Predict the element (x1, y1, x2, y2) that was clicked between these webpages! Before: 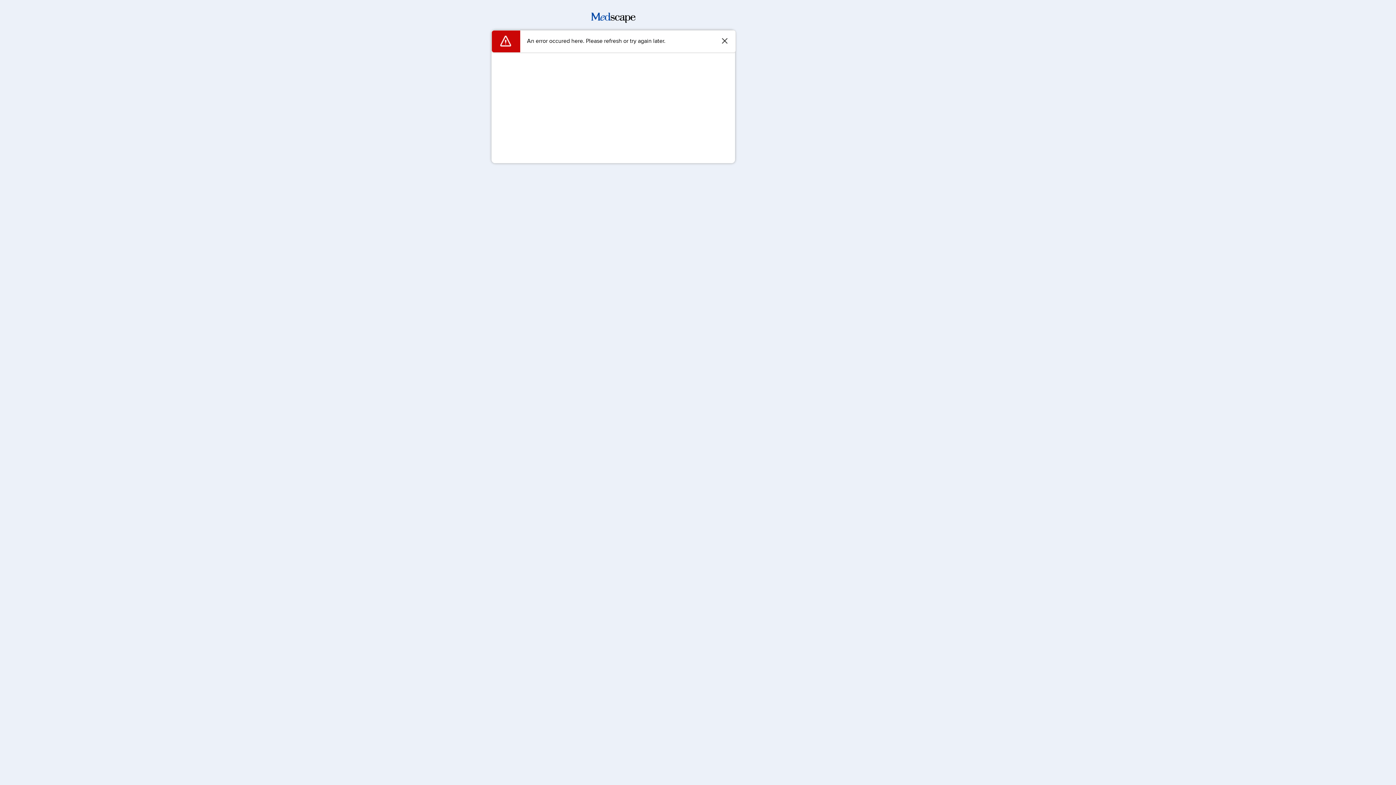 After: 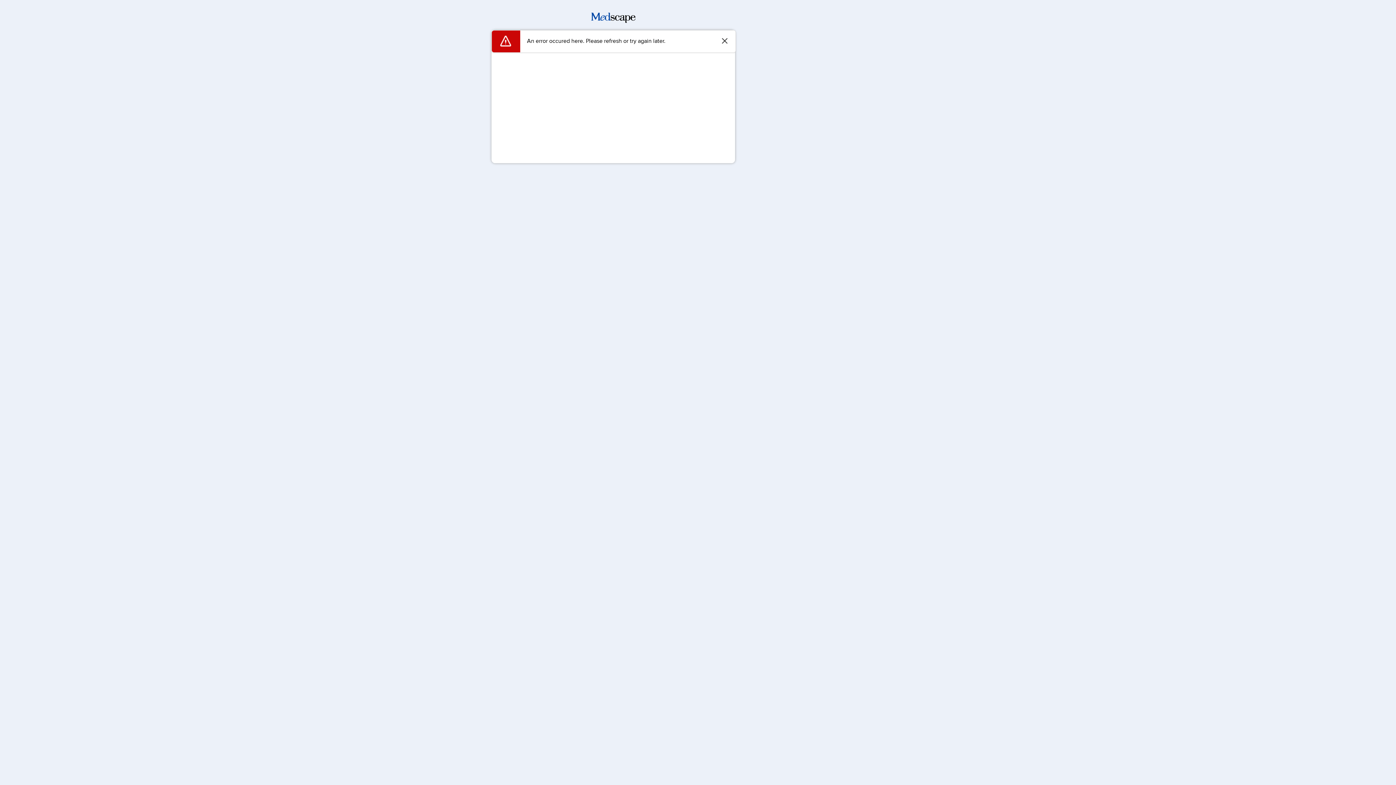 Action: bbox: (591, 17, 635, 24)